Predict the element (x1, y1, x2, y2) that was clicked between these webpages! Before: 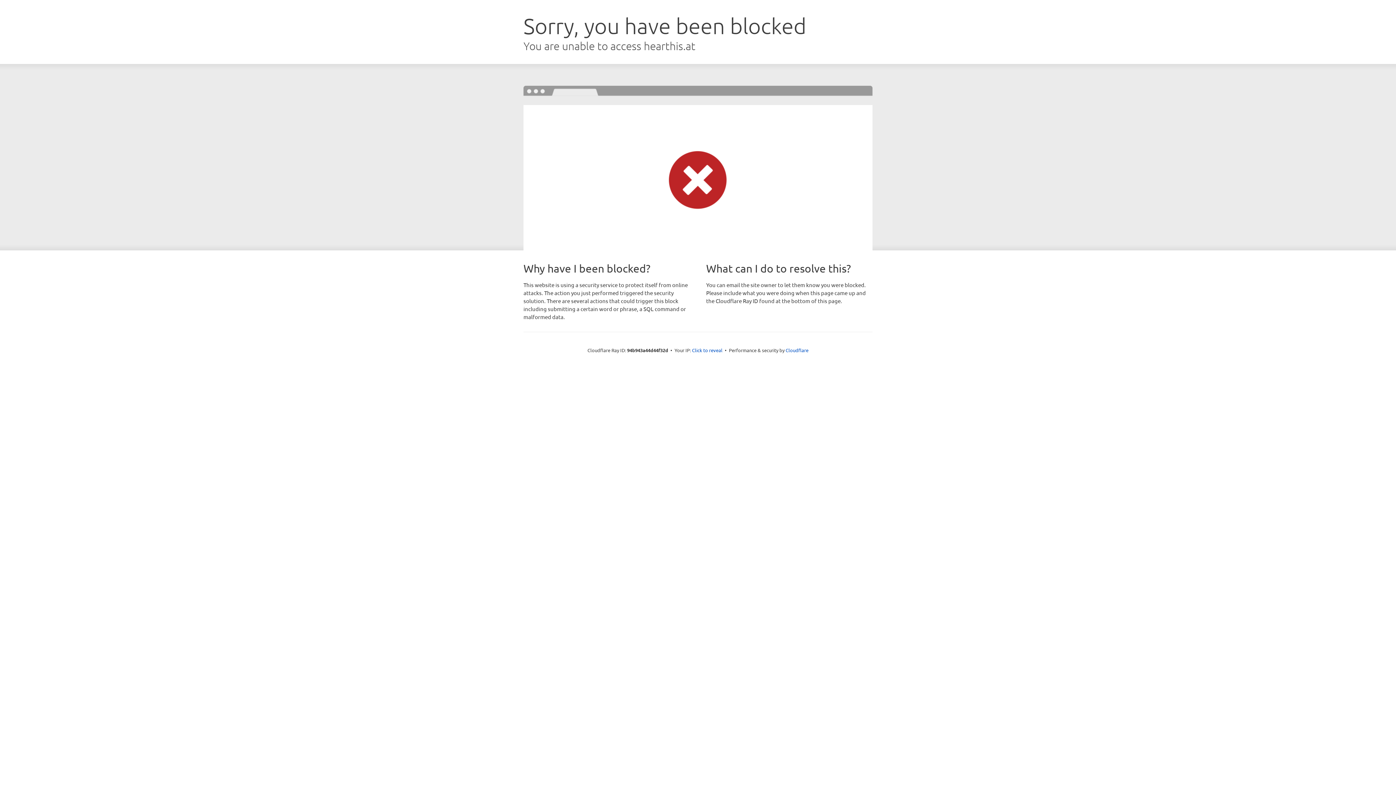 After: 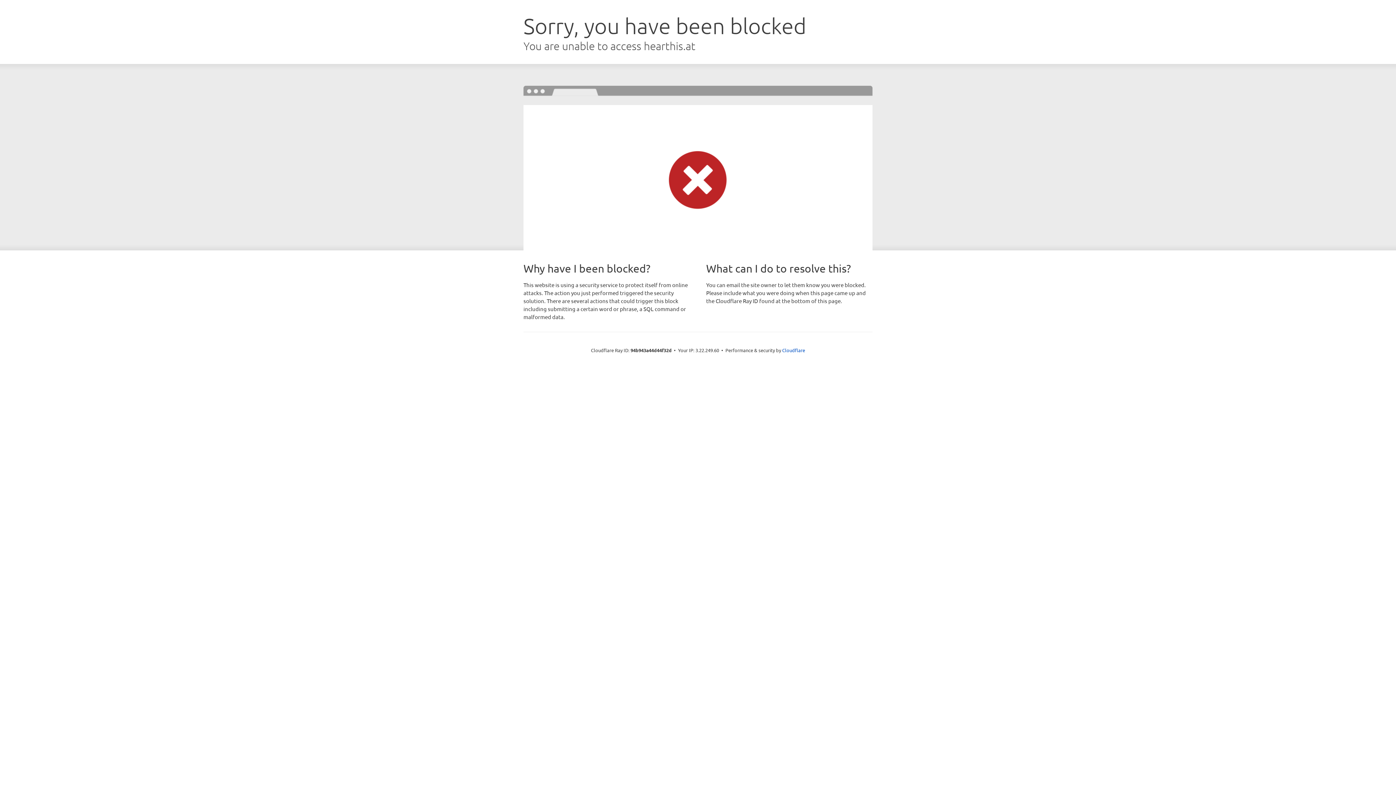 Action: label: Click to reveal bbox: (692, 346, 722, 353)